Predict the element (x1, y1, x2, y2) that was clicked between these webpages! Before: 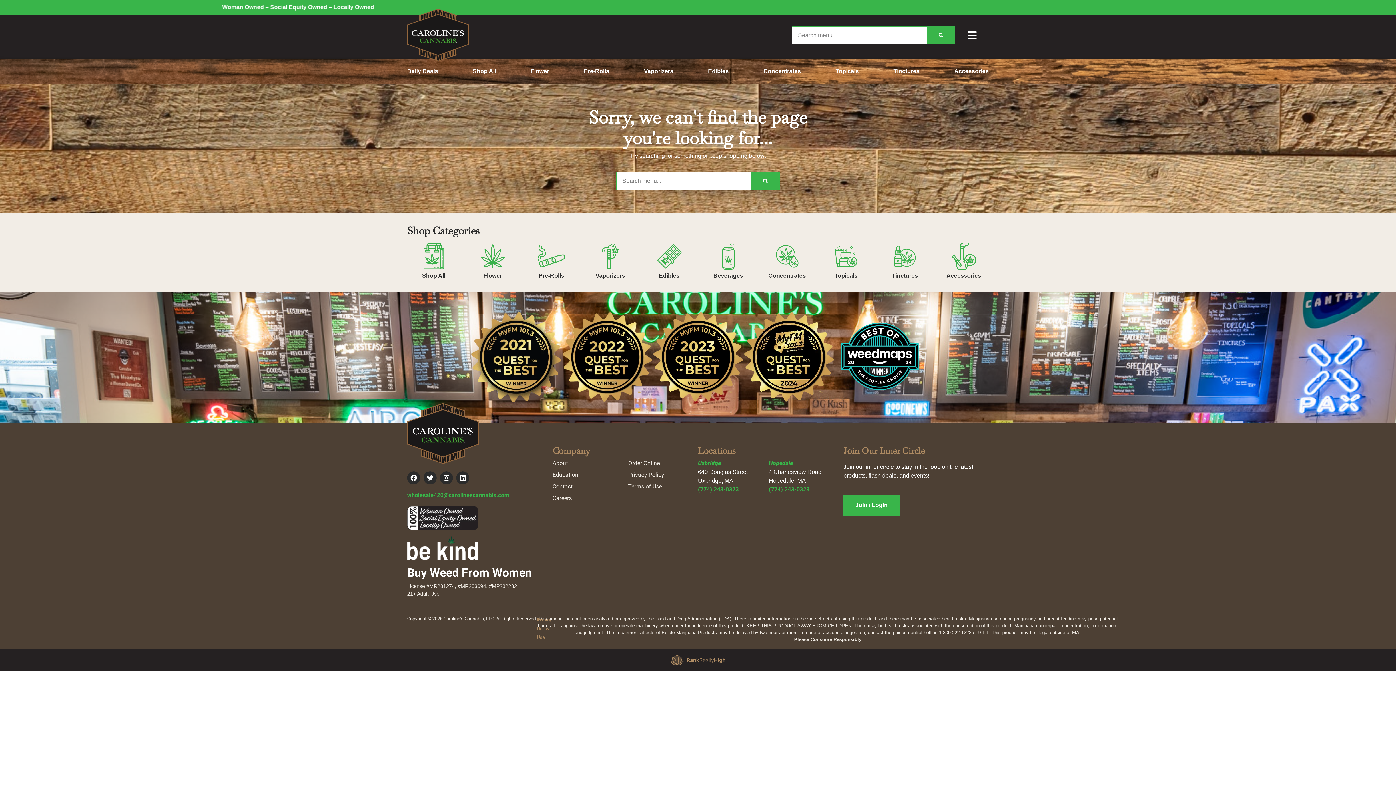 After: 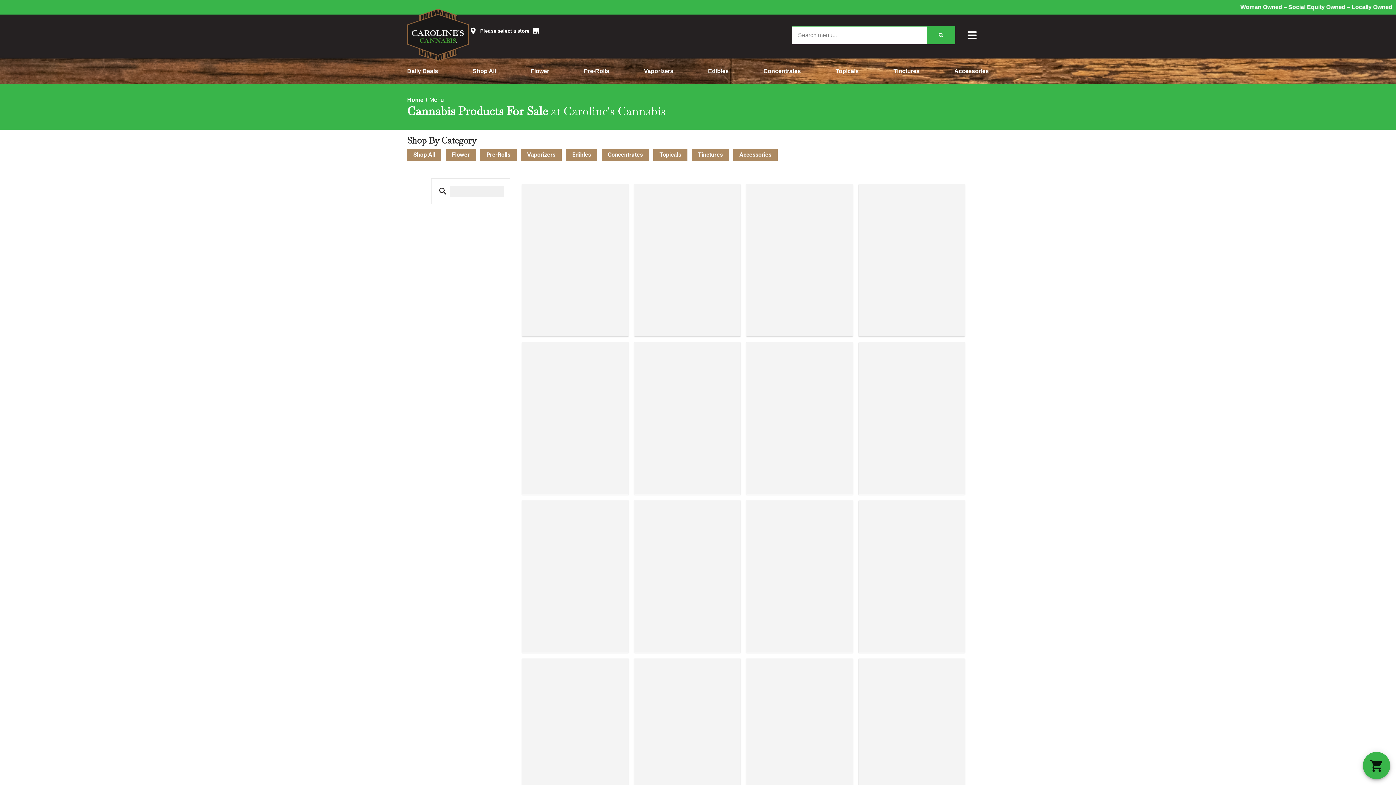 Action: bbox: (407, 242, 460, 270)